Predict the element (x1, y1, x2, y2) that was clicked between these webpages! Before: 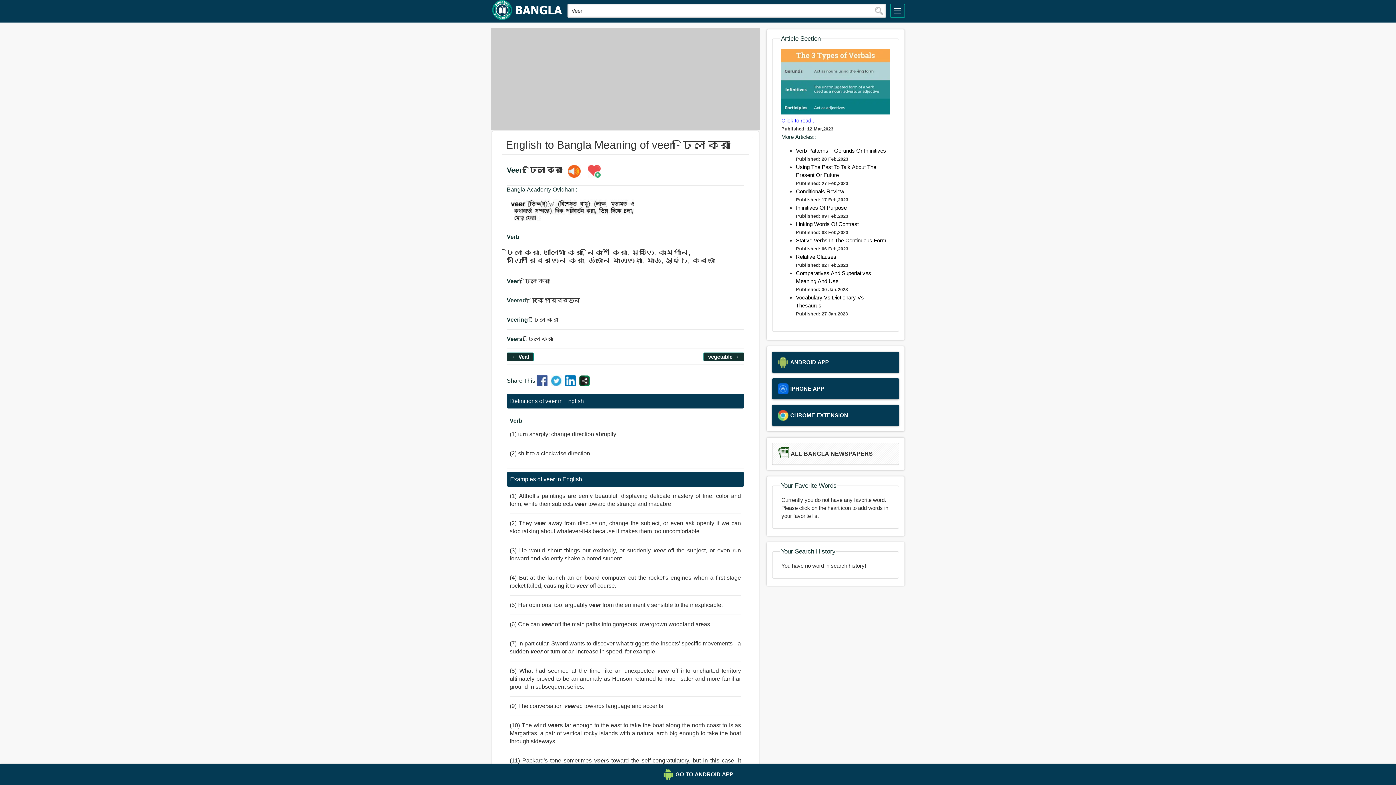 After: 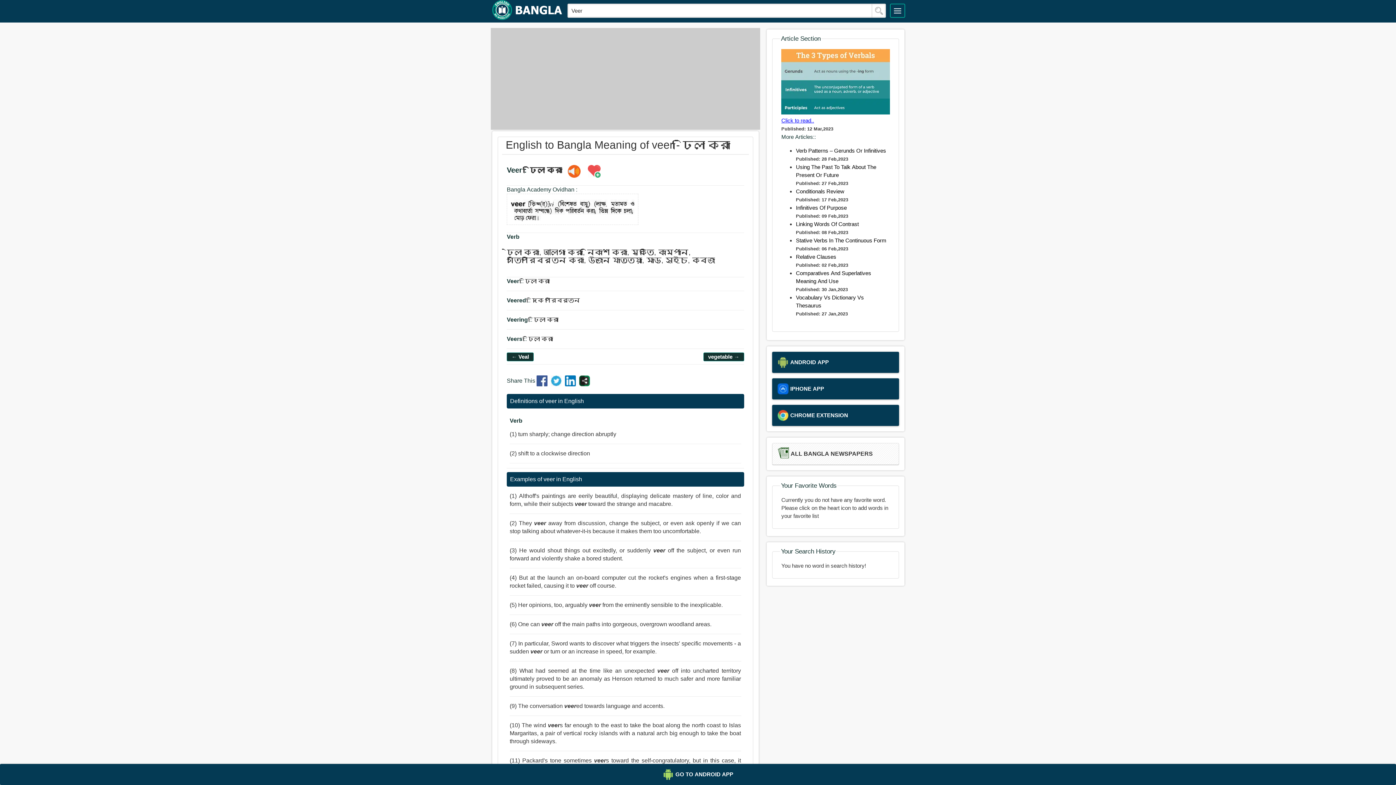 Action: label: Click to read.. bbox: (781, 117, 814, 123)